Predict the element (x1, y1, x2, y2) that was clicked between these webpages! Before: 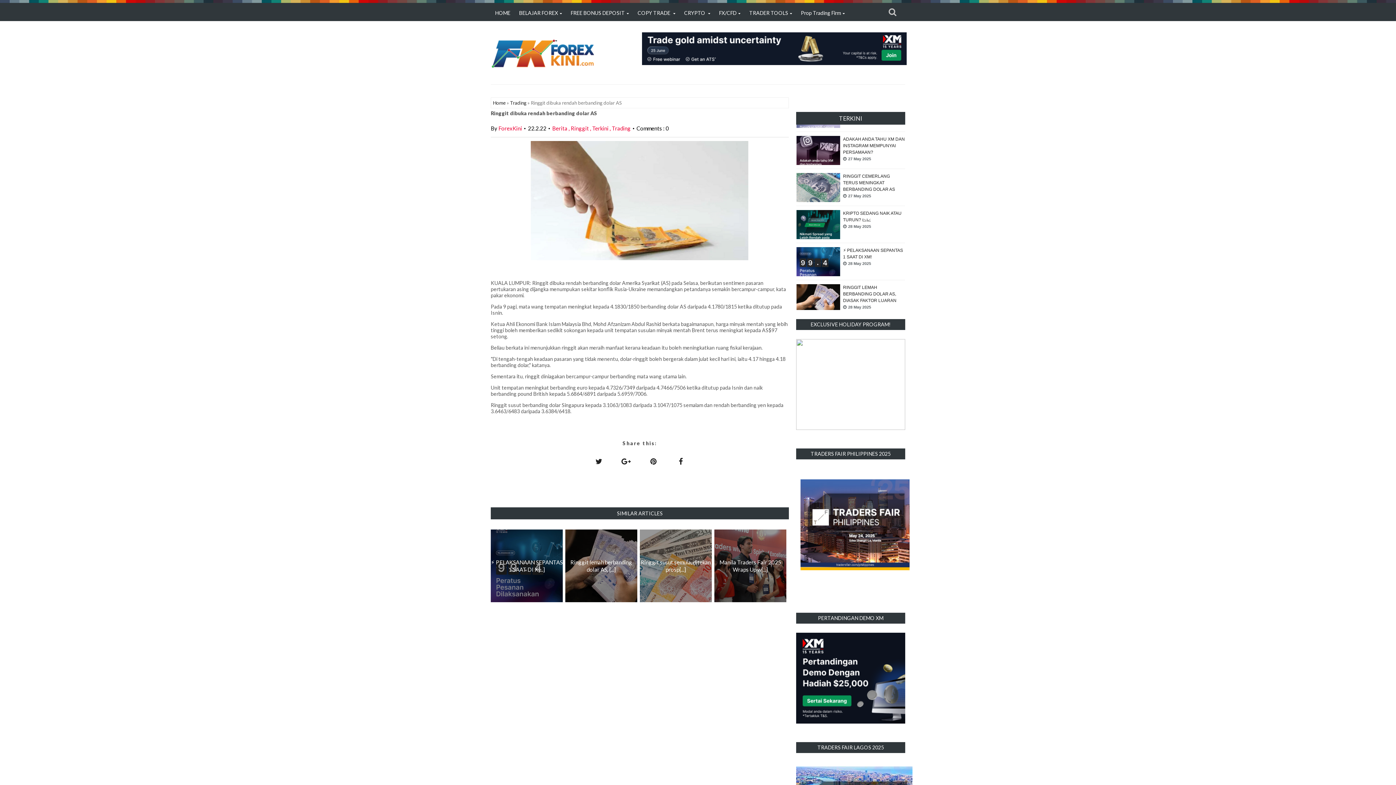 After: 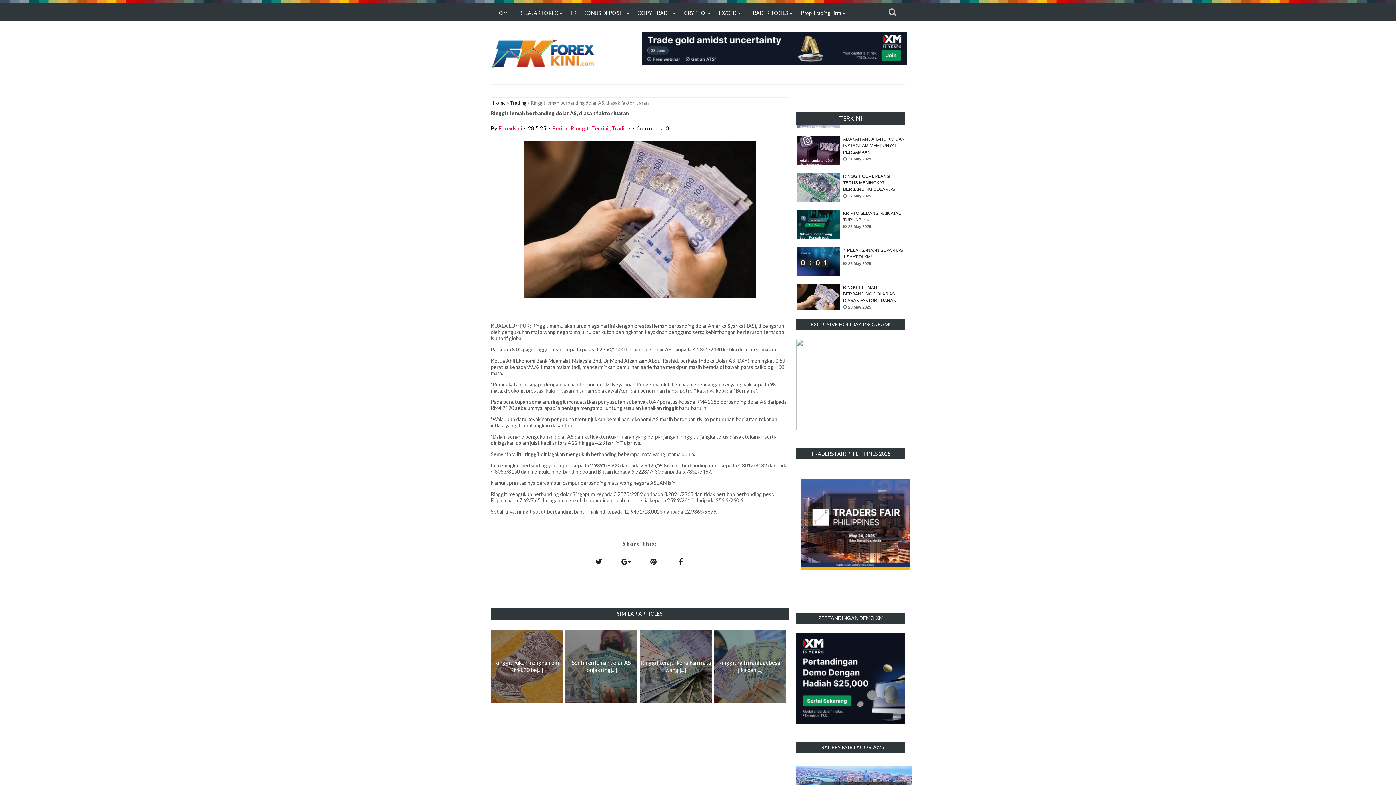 Action: bbox: (843, 133, 896, 151) label: RINGGIT LEMAH BERBANDING DOLAR AS, DIASAK FAKTOR LUARAN